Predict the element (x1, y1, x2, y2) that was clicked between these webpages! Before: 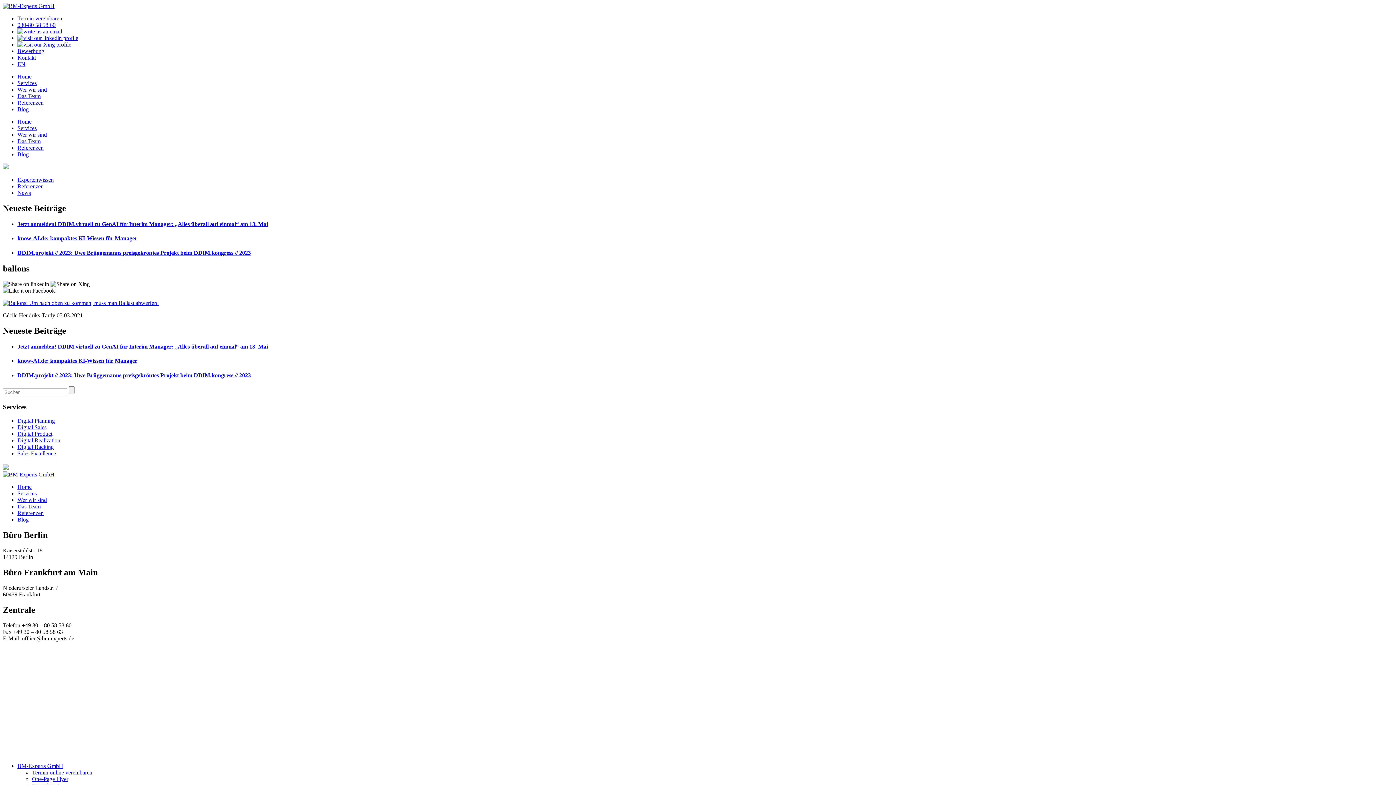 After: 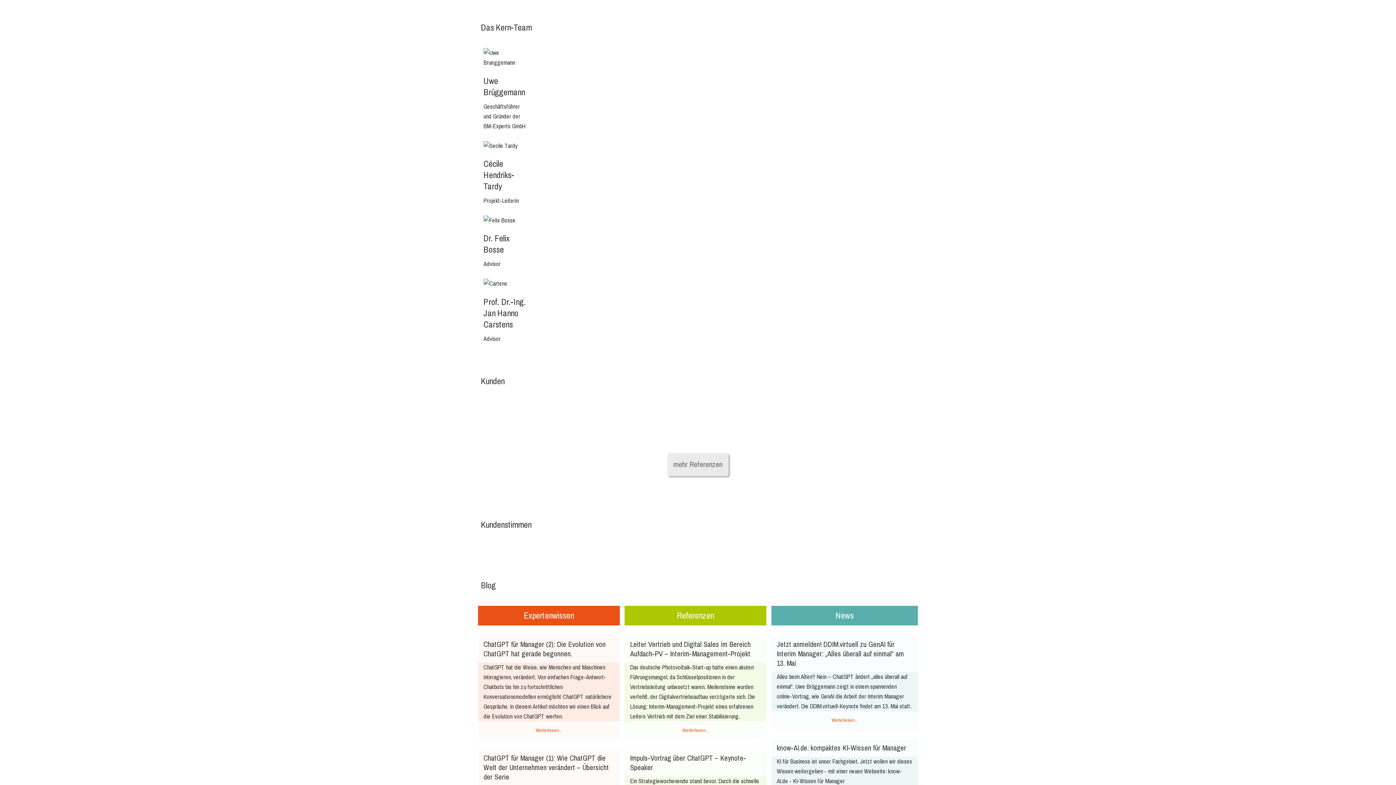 Action: bbox: (17, 503, 40, 509) label: Das Team